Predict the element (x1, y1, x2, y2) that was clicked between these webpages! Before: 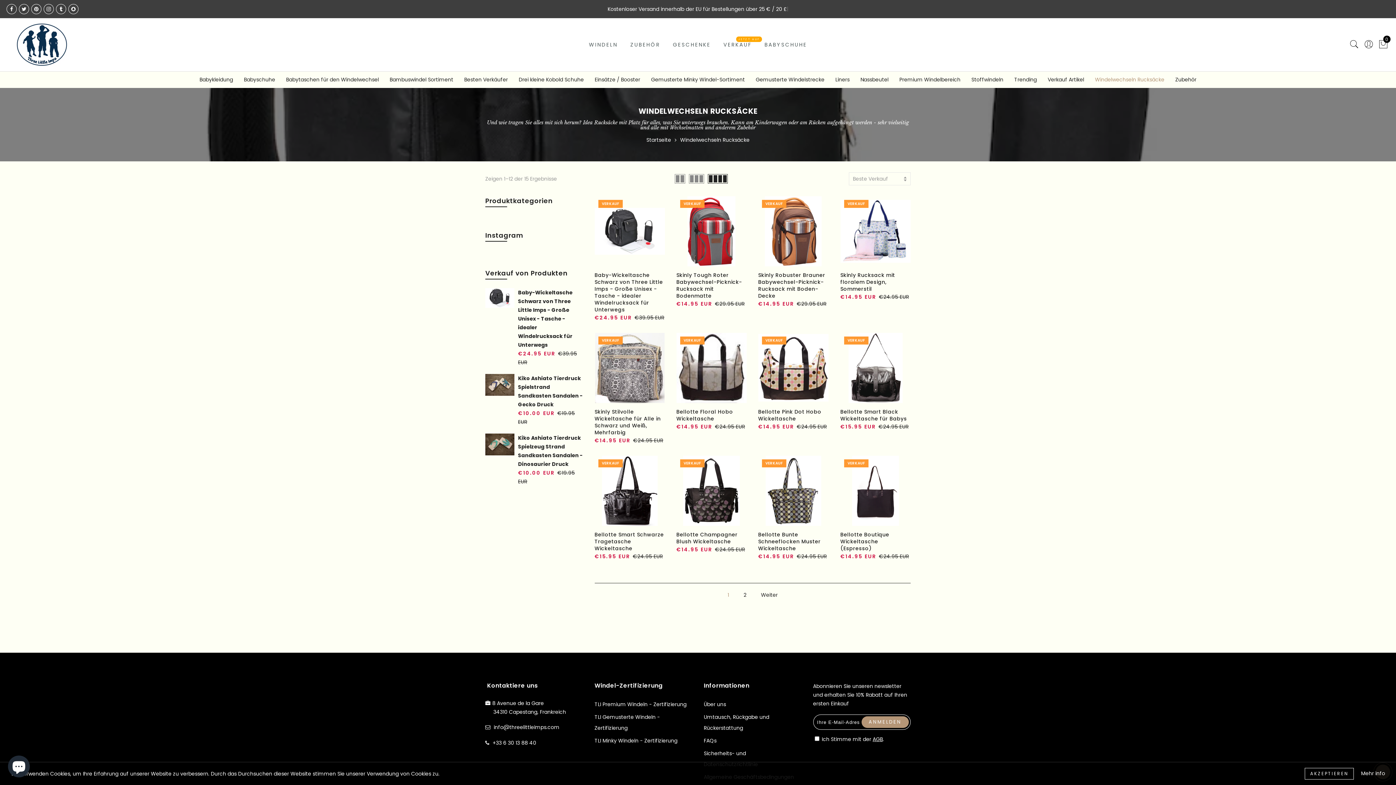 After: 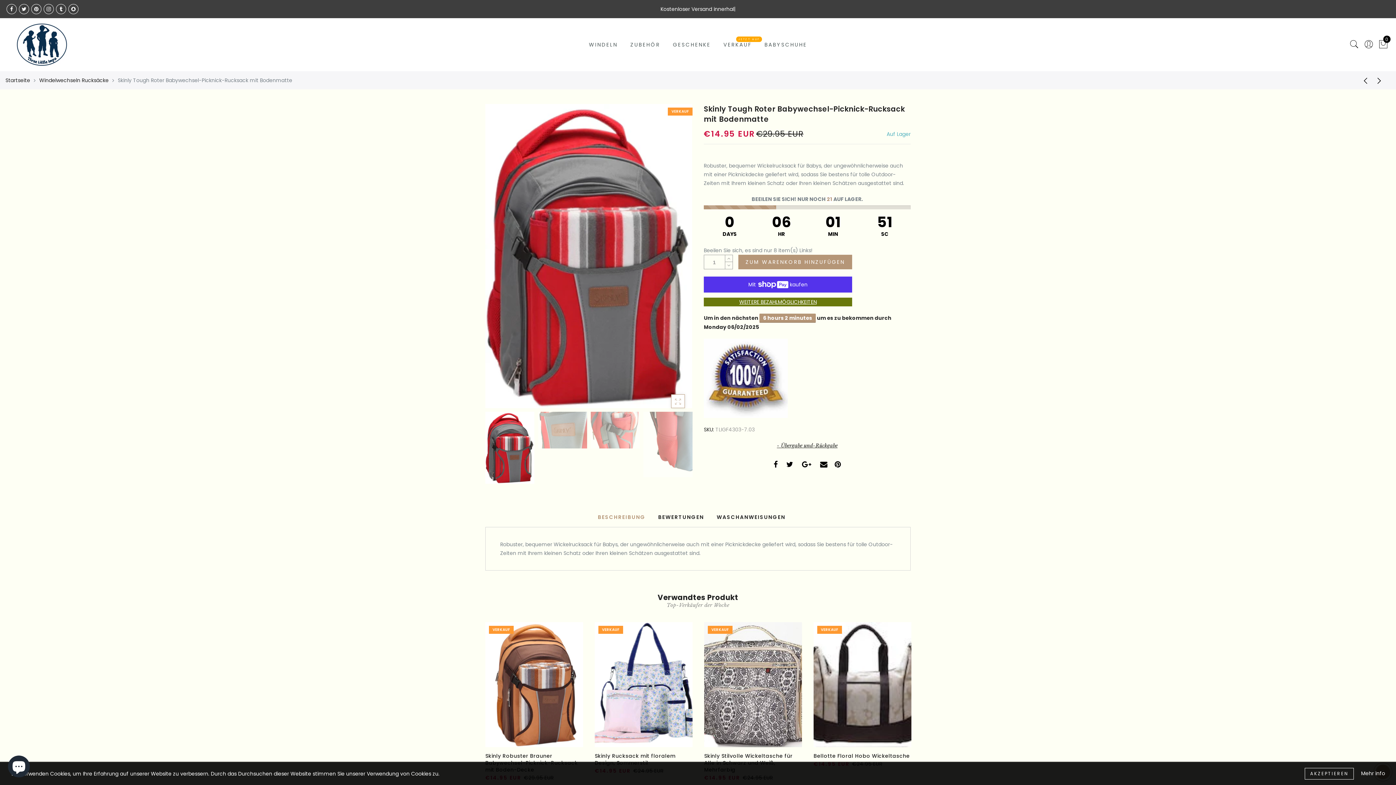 Action: bbox: (676, 196, 746, 266)